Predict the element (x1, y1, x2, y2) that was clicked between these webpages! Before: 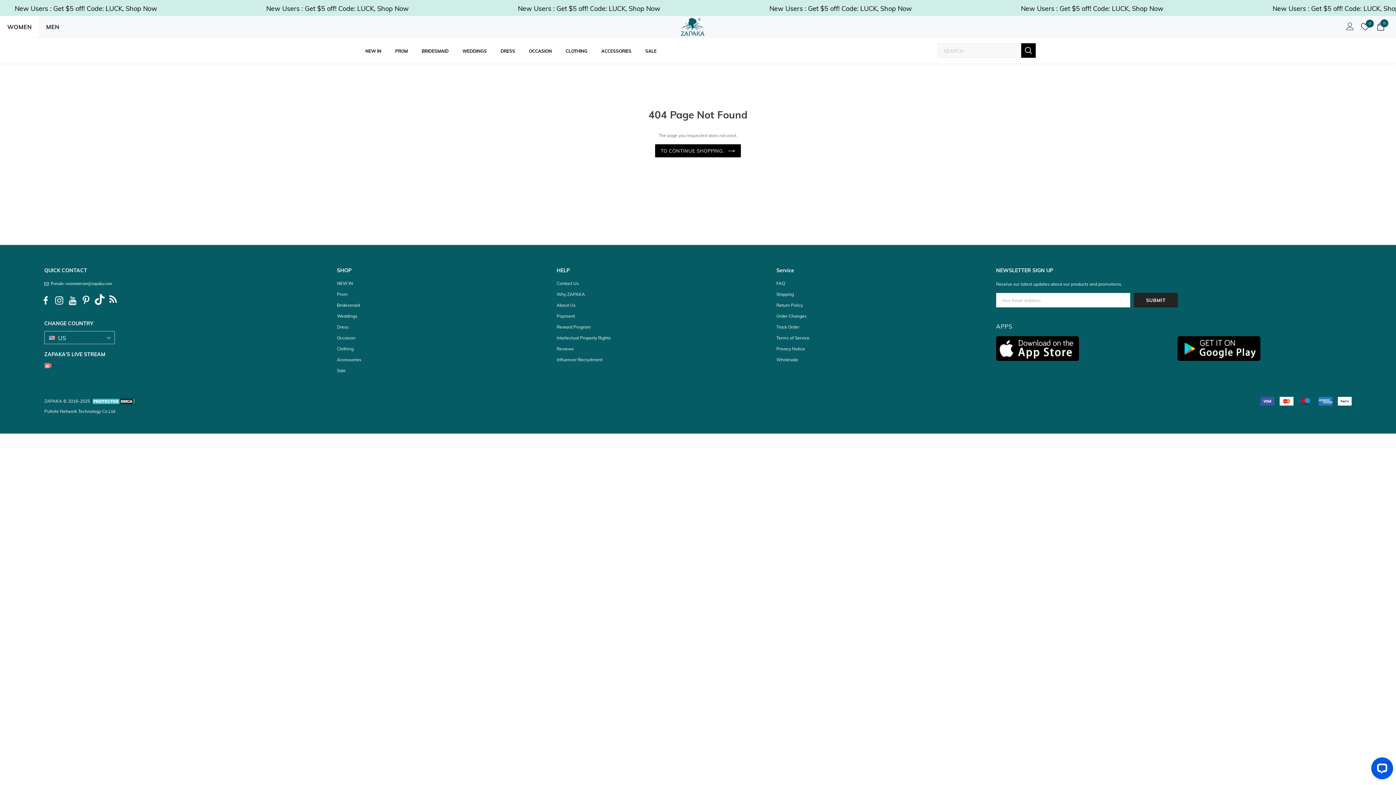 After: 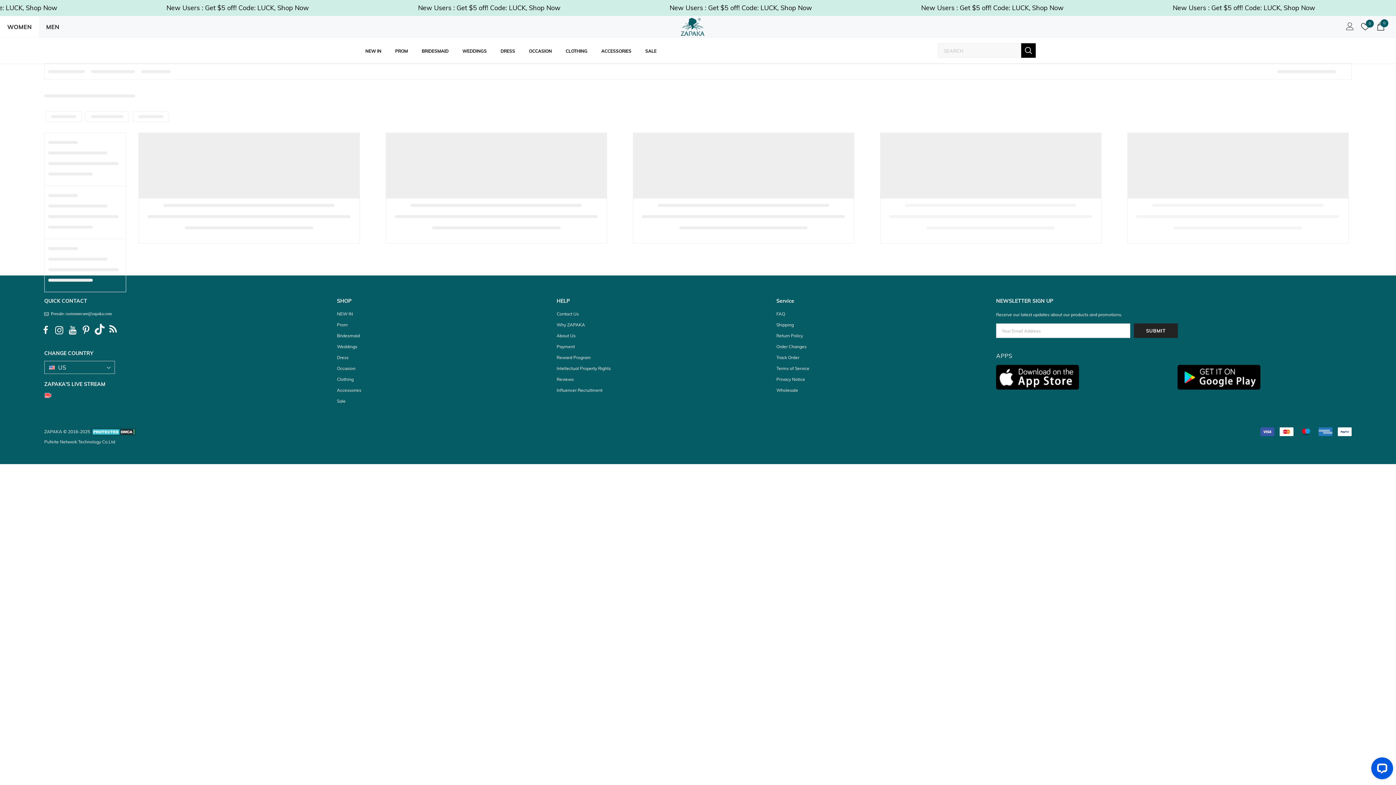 Action: bbox: (1021, 43, 1036, 57)